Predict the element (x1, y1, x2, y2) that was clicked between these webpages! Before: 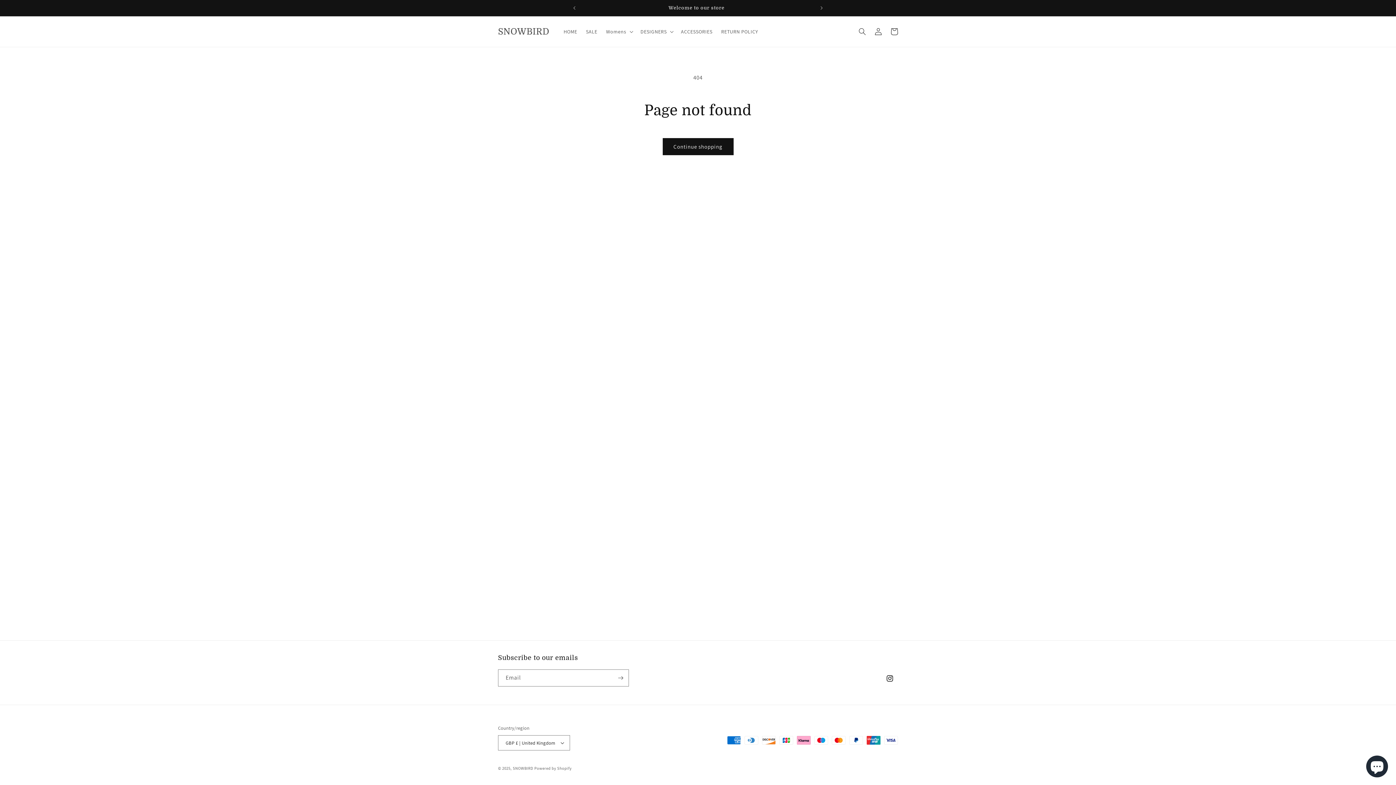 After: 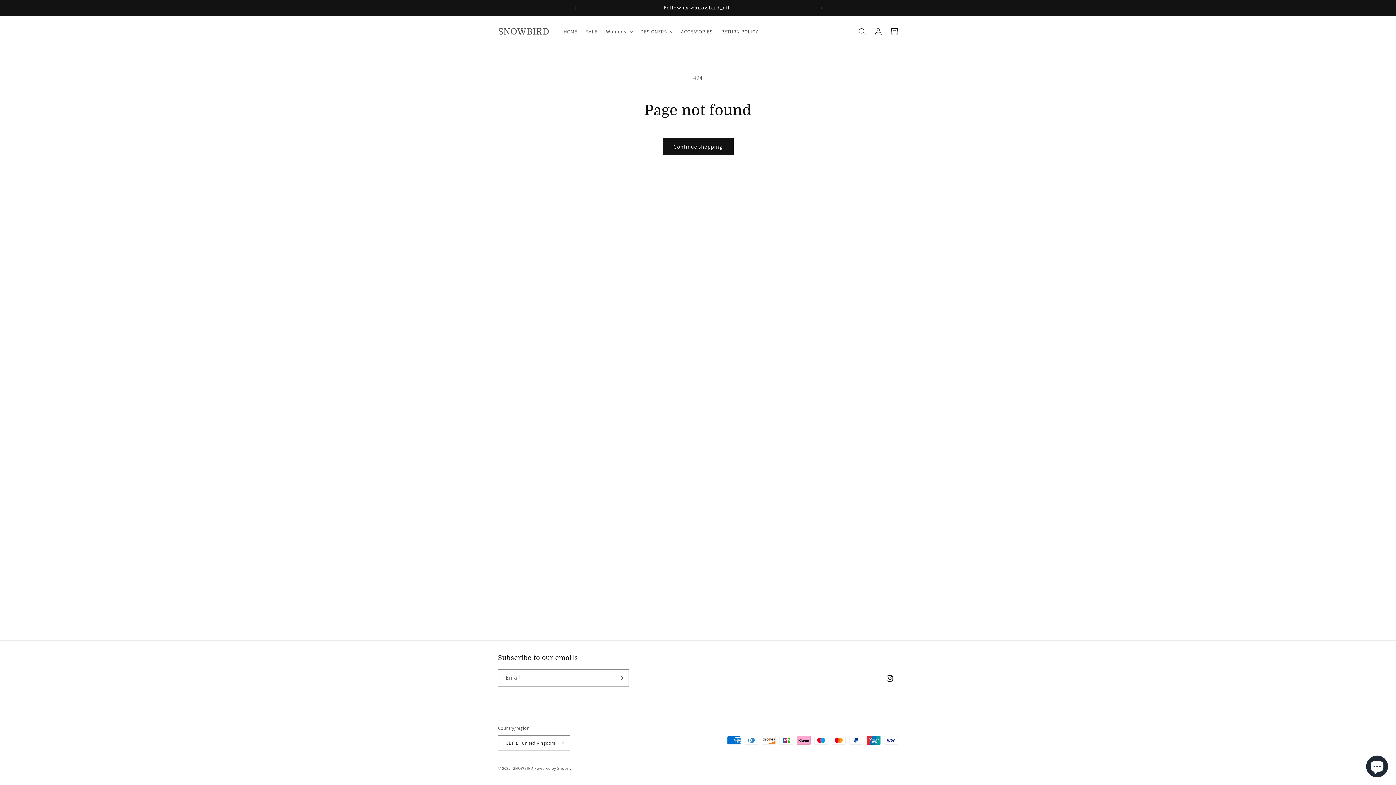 Action: label: Previous announcement bbox: (566, 0, 582, 16)